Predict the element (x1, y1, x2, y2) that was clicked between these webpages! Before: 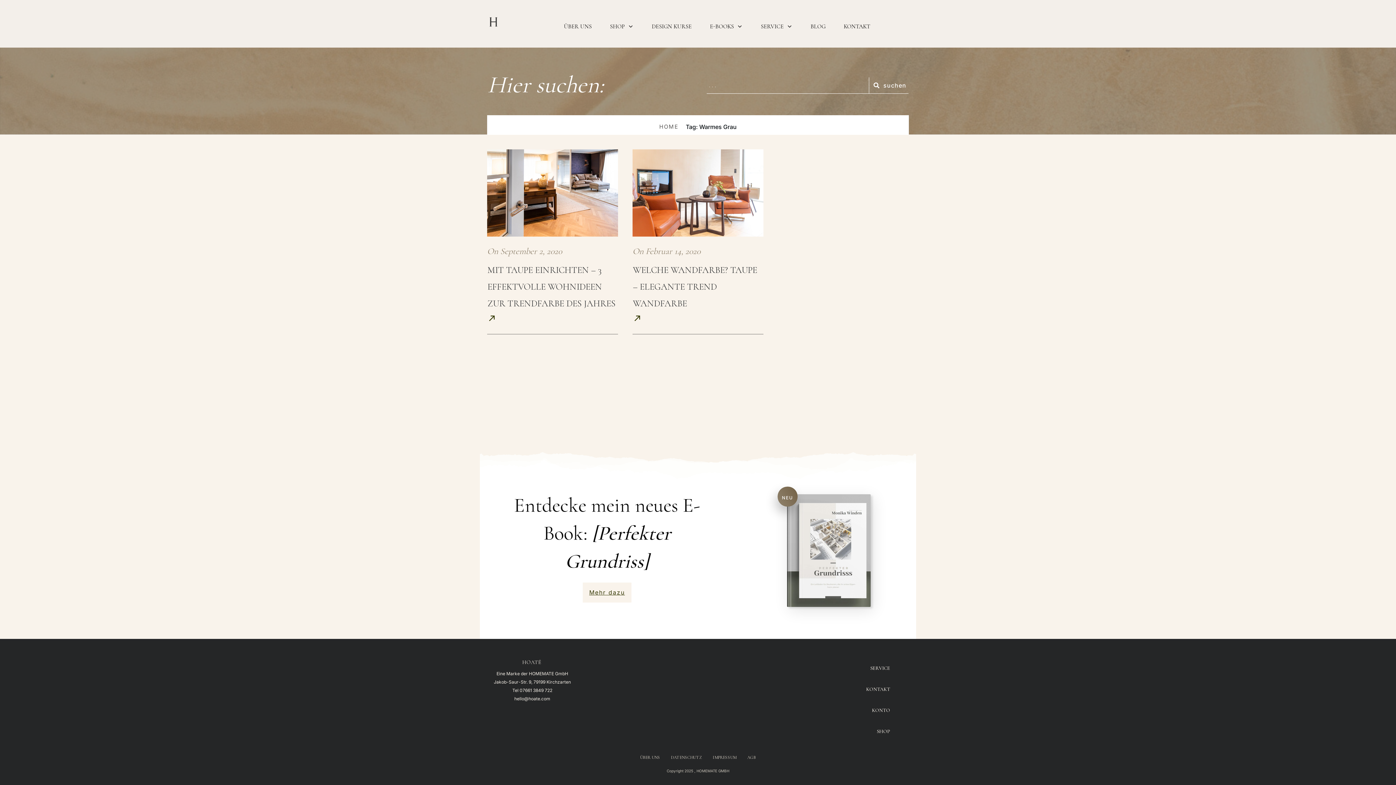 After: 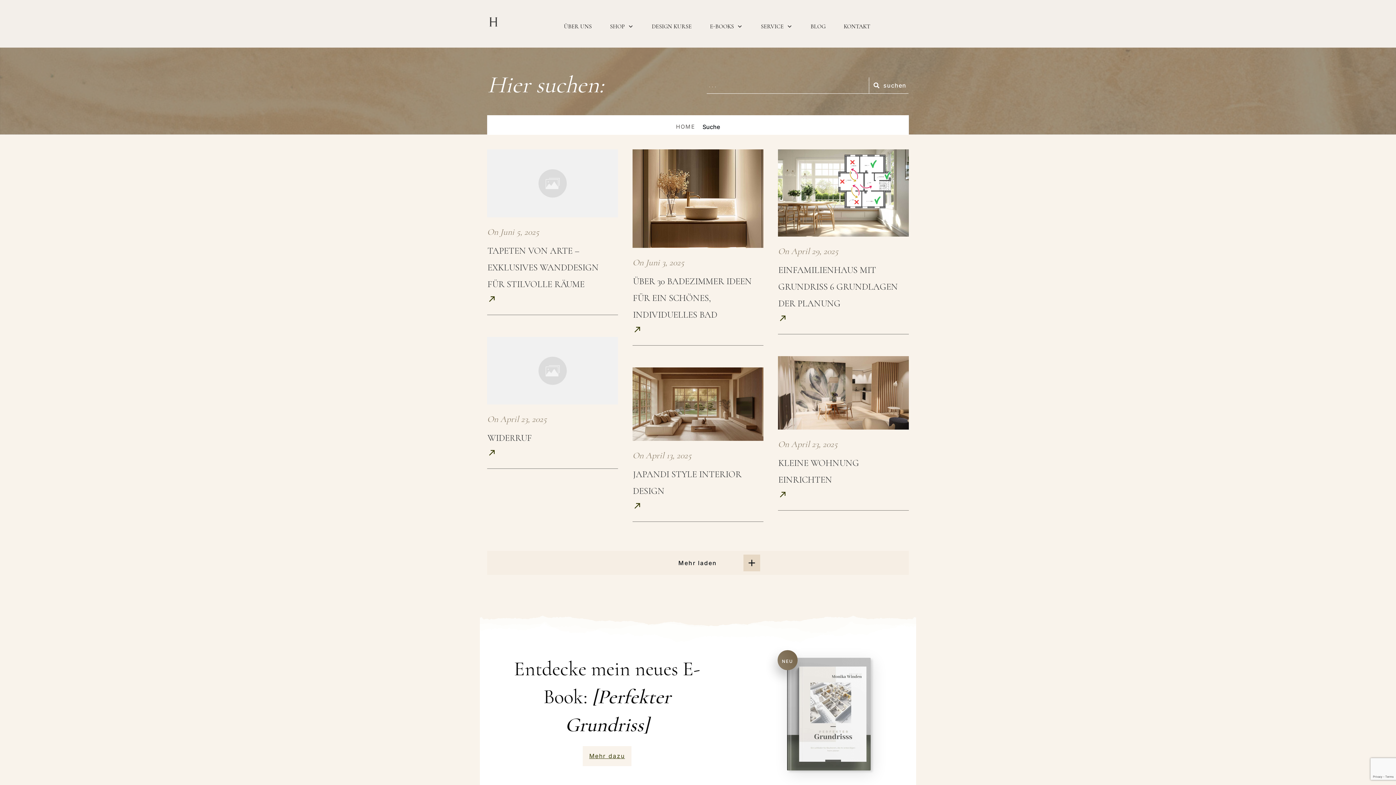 Action: label: suchen bbox: (869, 77, 908, 93)